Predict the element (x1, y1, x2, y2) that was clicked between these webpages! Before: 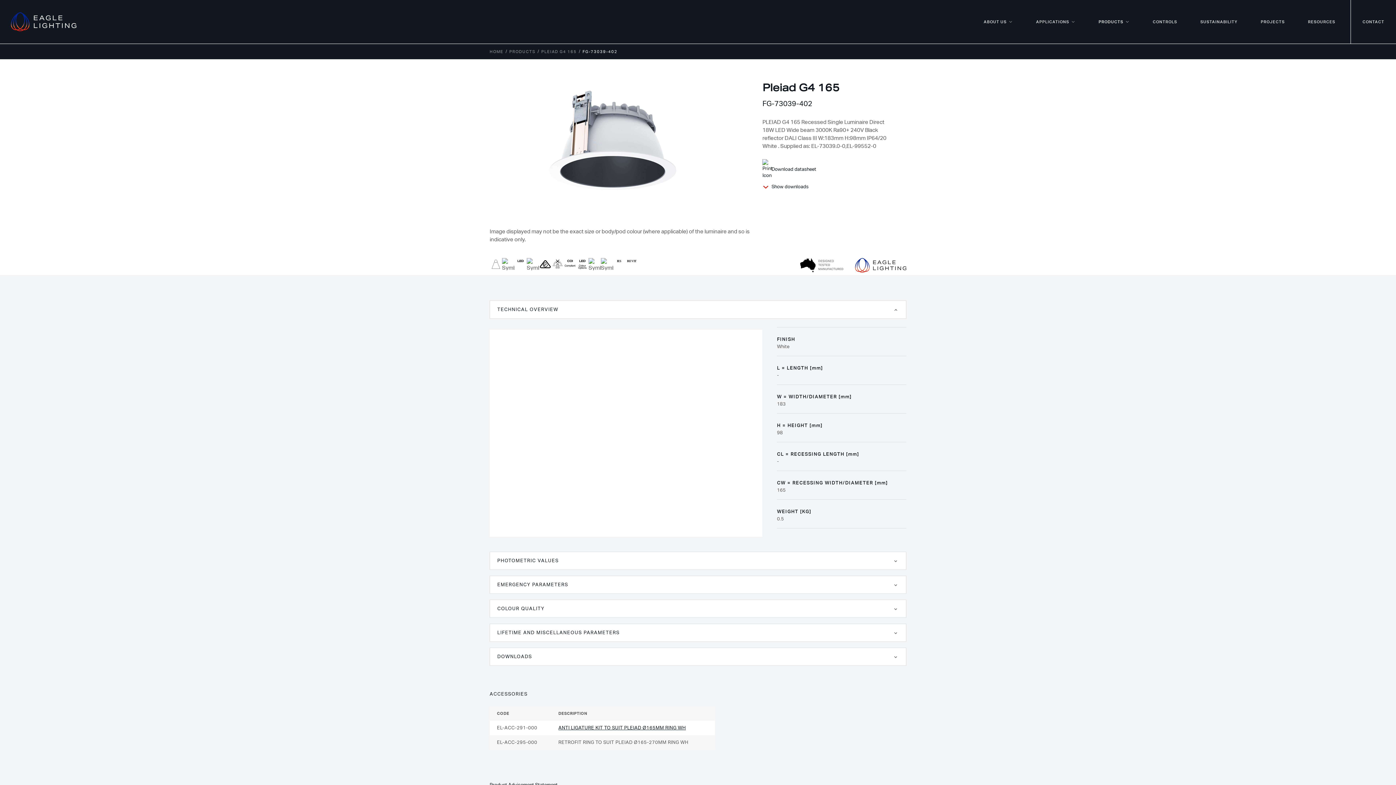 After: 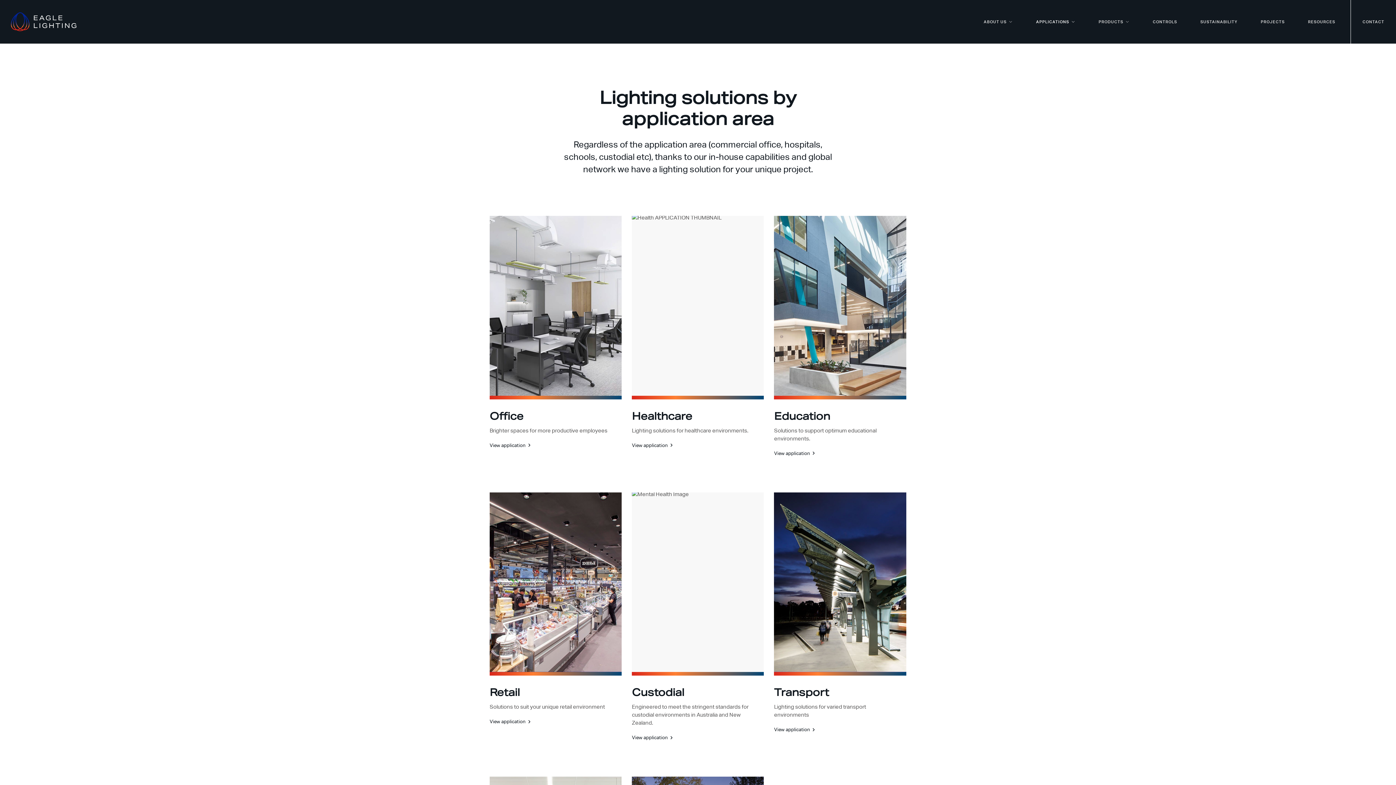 Action: label: APPLICATIONS bbox: (1024, 0, 1087, 43)